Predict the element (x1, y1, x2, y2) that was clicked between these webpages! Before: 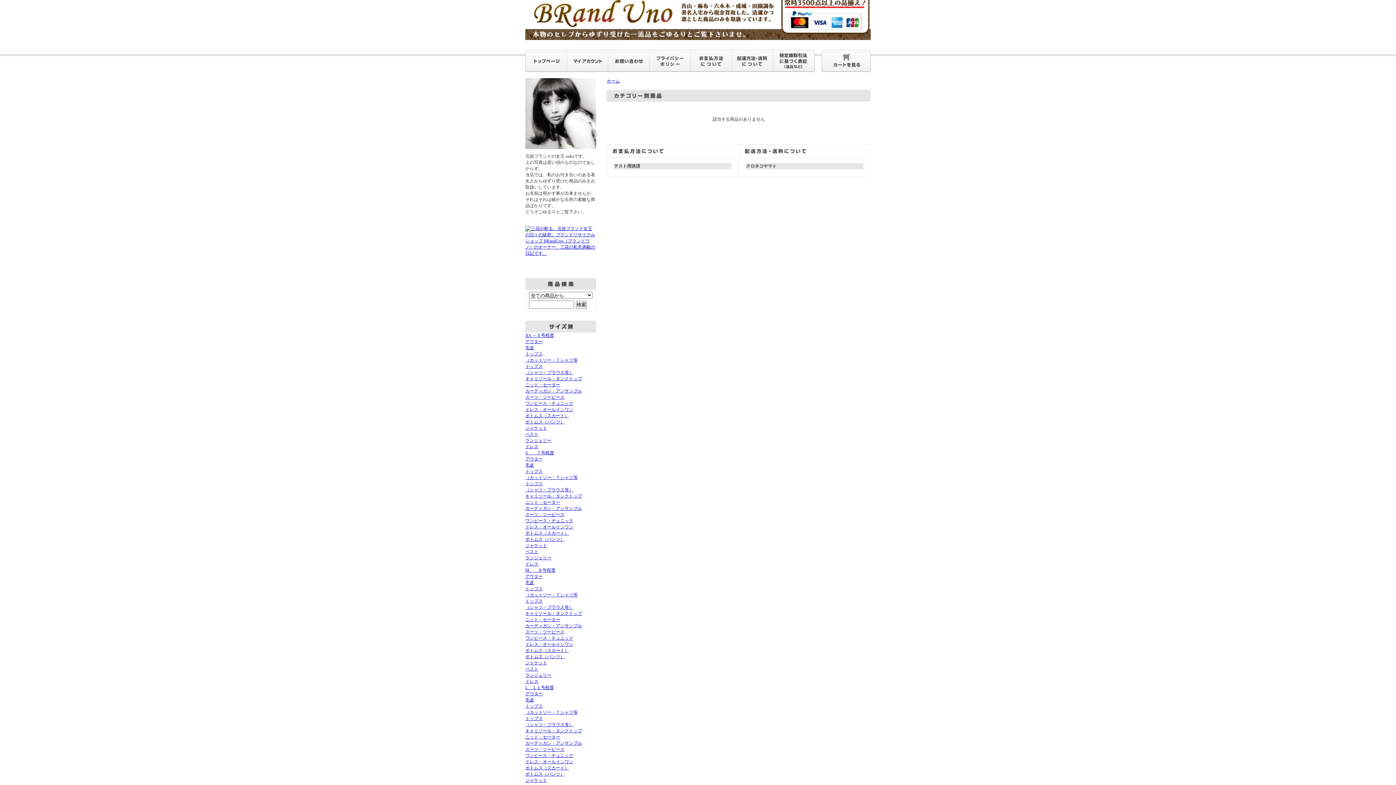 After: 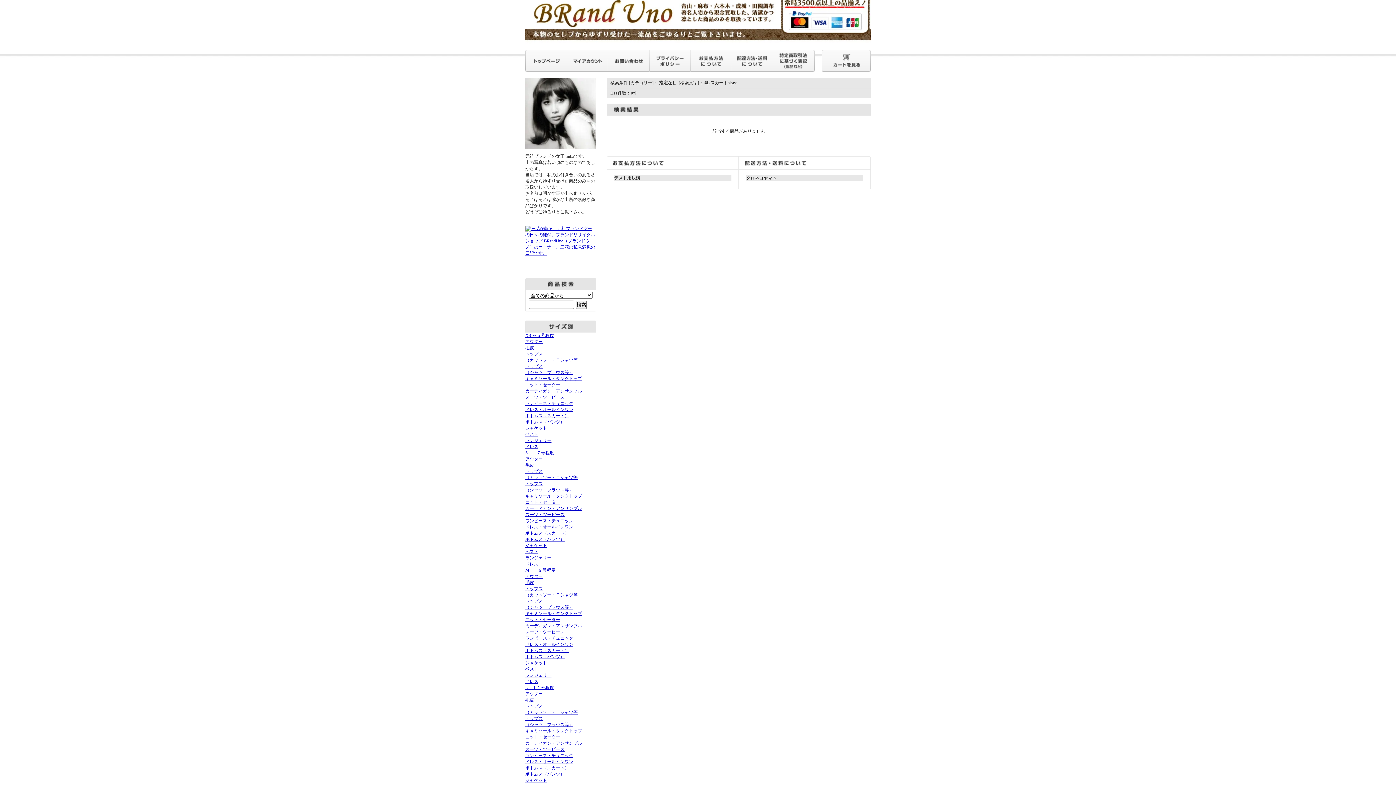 Action: label: ボトムス（スカート） bbox: (525, 765, 569, 770)